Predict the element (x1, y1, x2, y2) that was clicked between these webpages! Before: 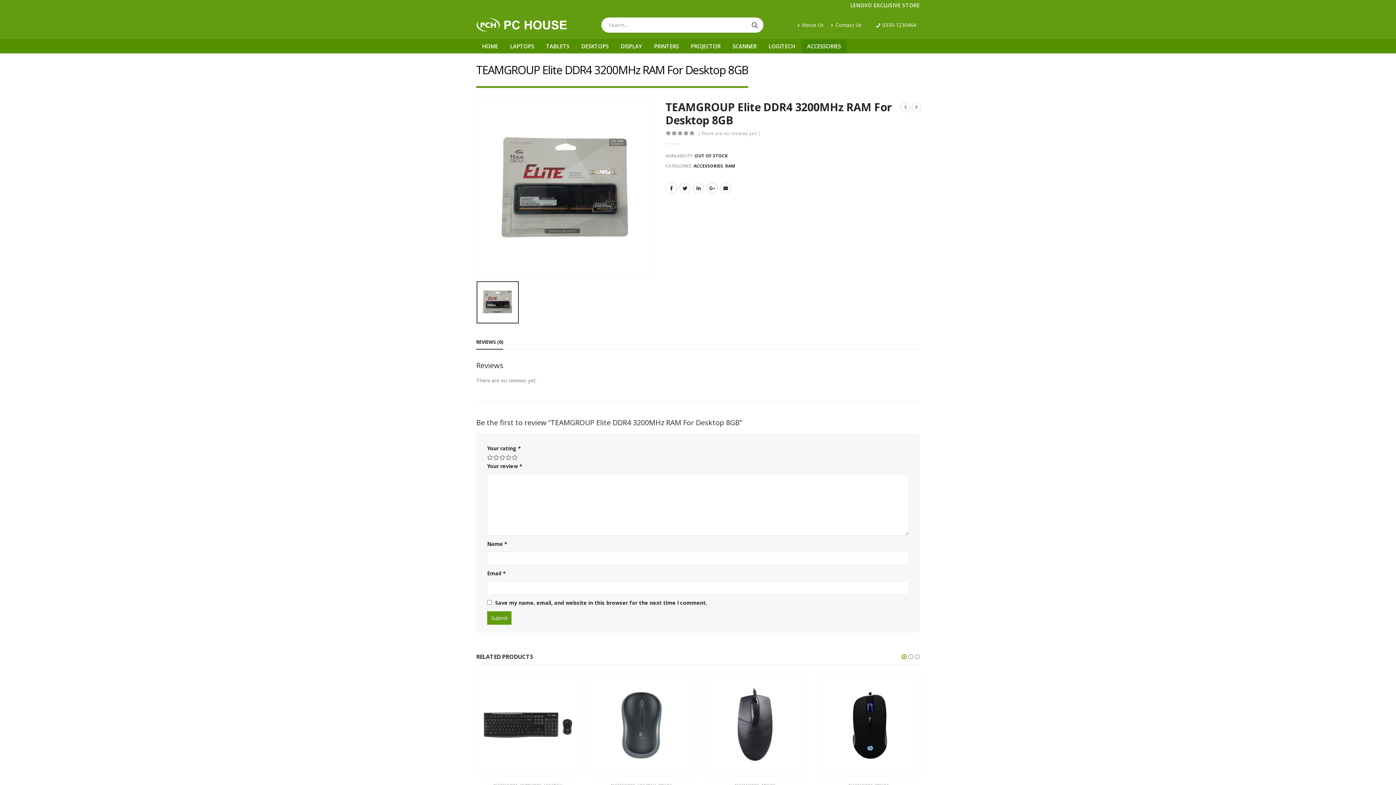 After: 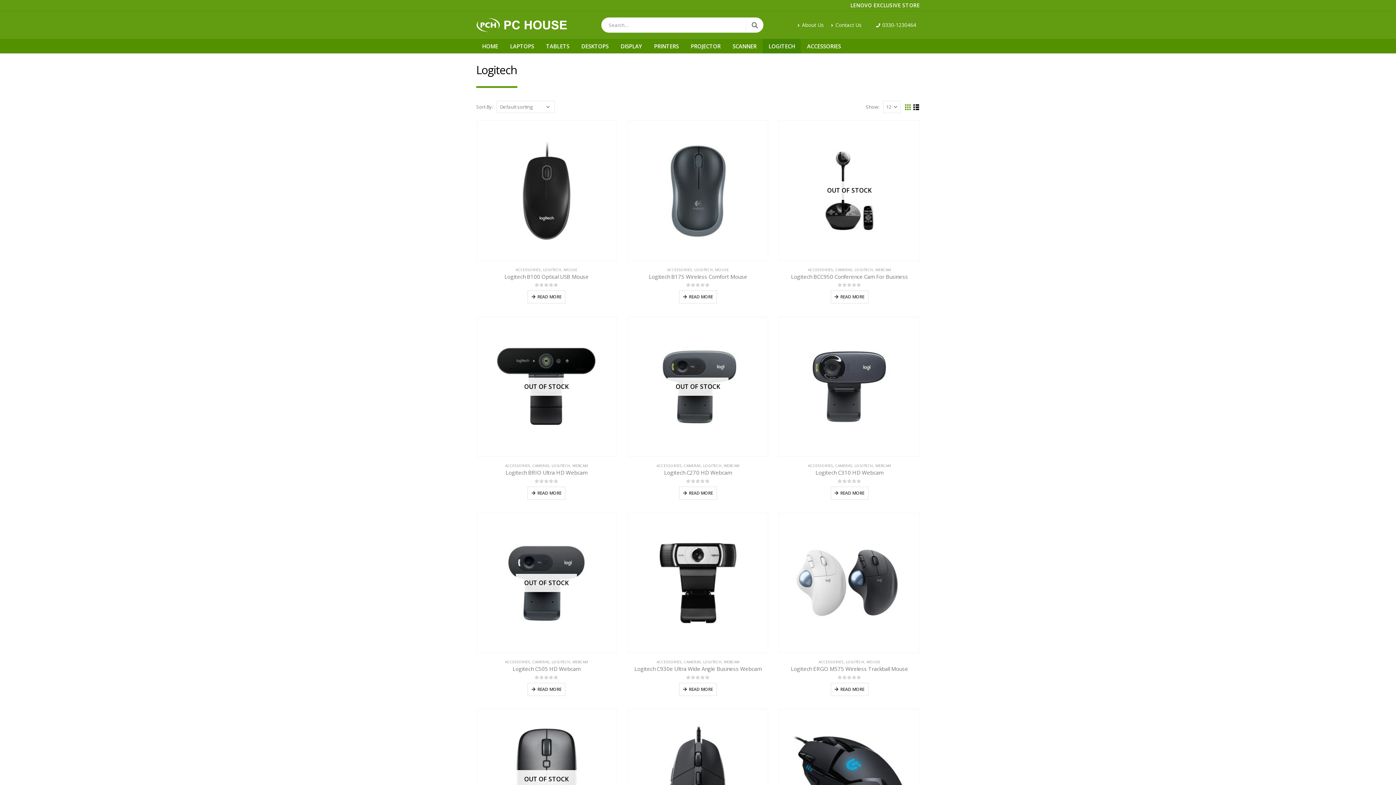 Action: bbox: (762, 38, 801, 53) label: LOGITECH